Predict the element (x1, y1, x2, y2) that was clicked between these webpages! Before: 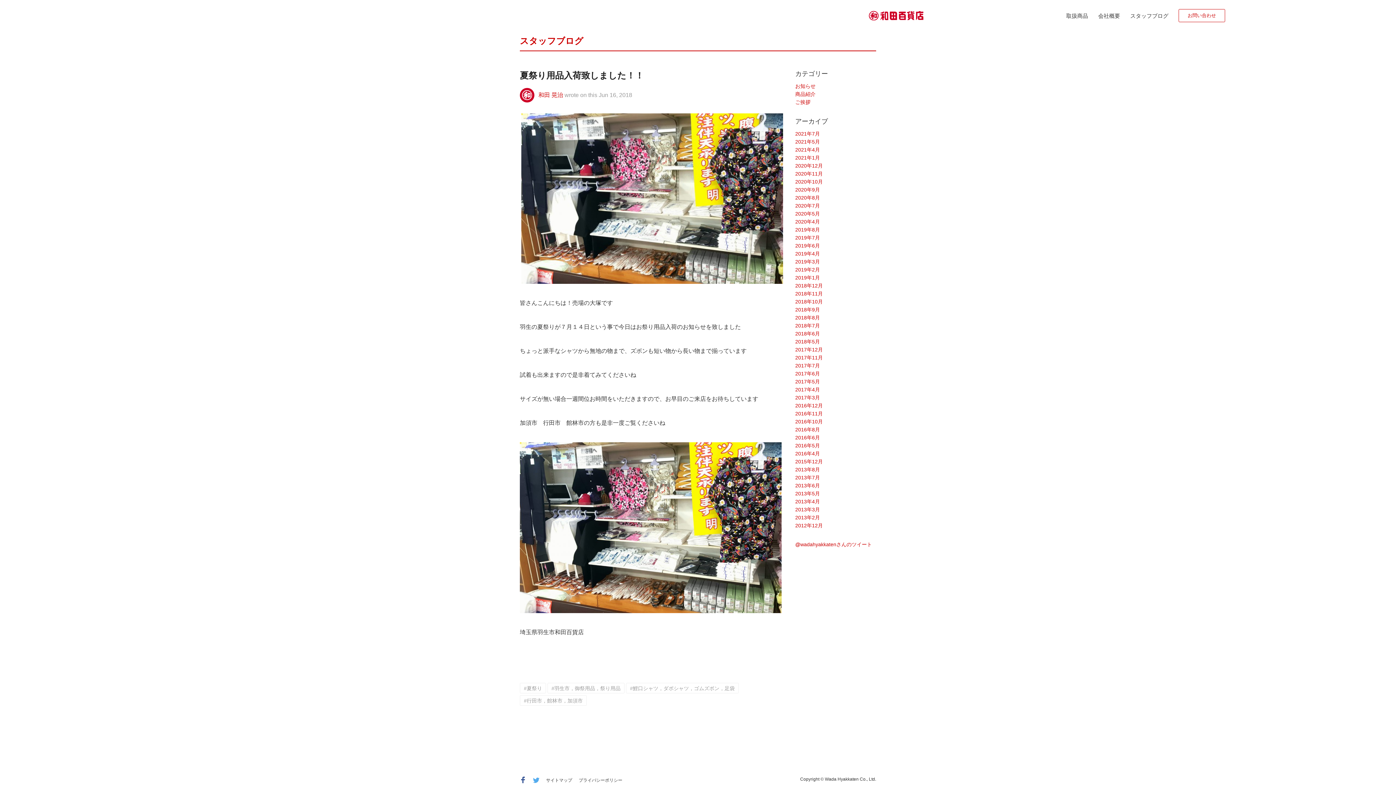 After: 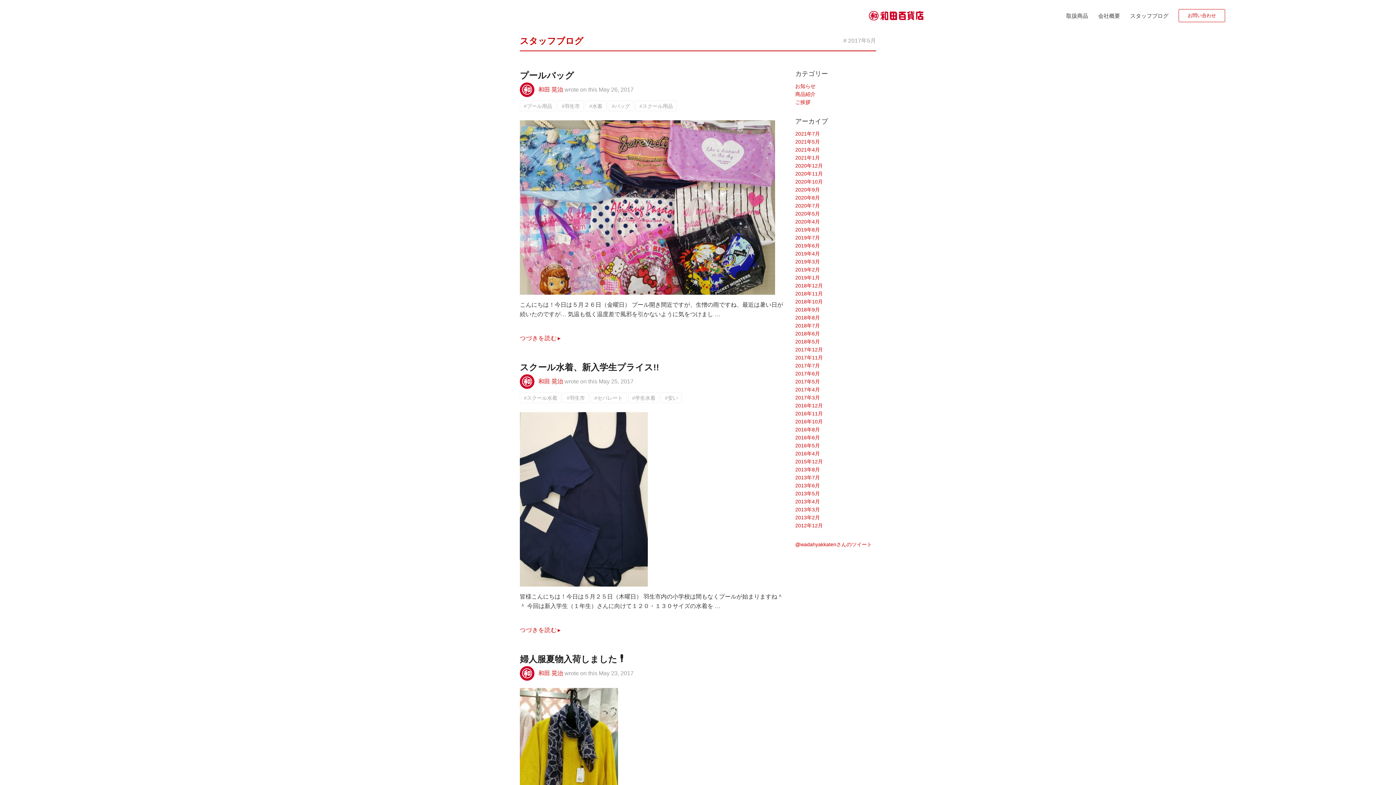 Action: label: 2017年5月 bbox: (795, 378, 820, 384)